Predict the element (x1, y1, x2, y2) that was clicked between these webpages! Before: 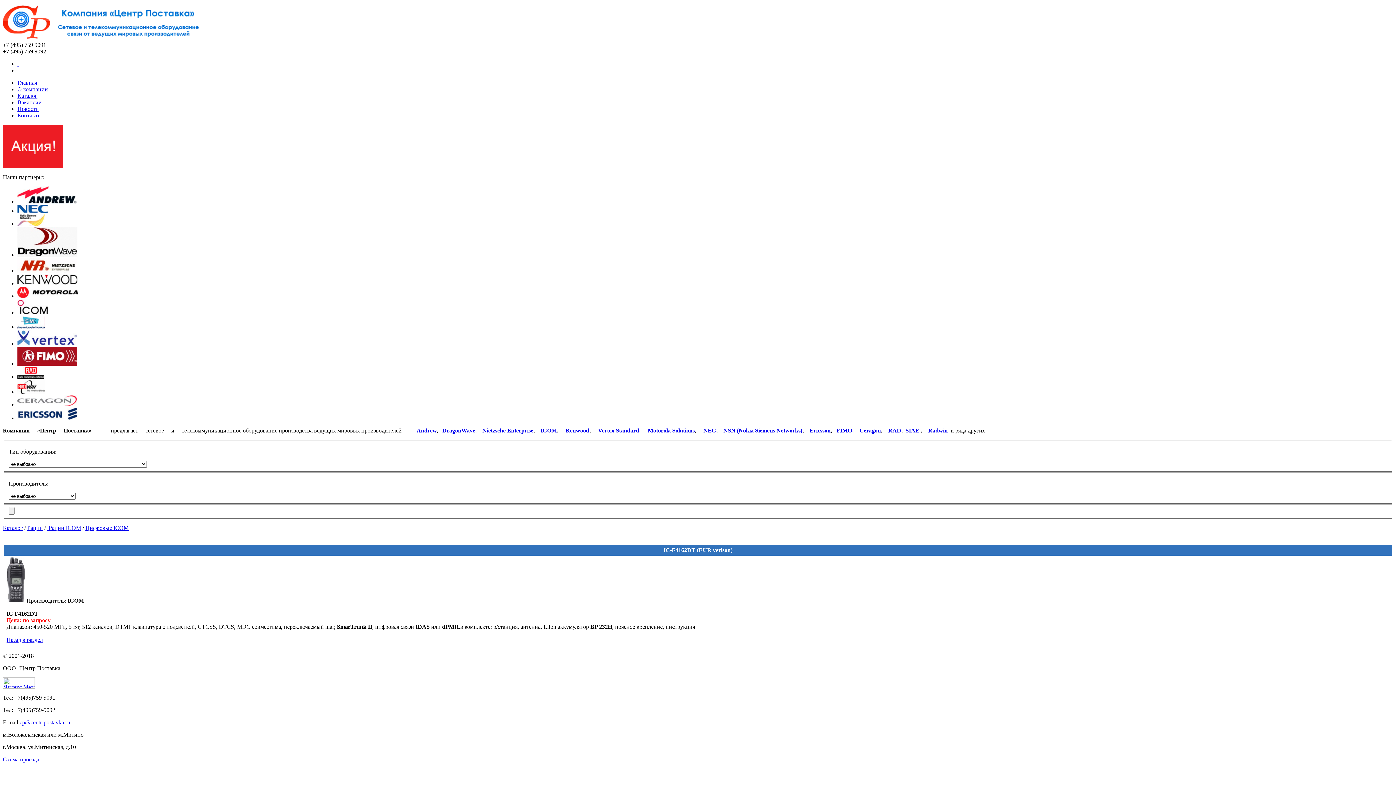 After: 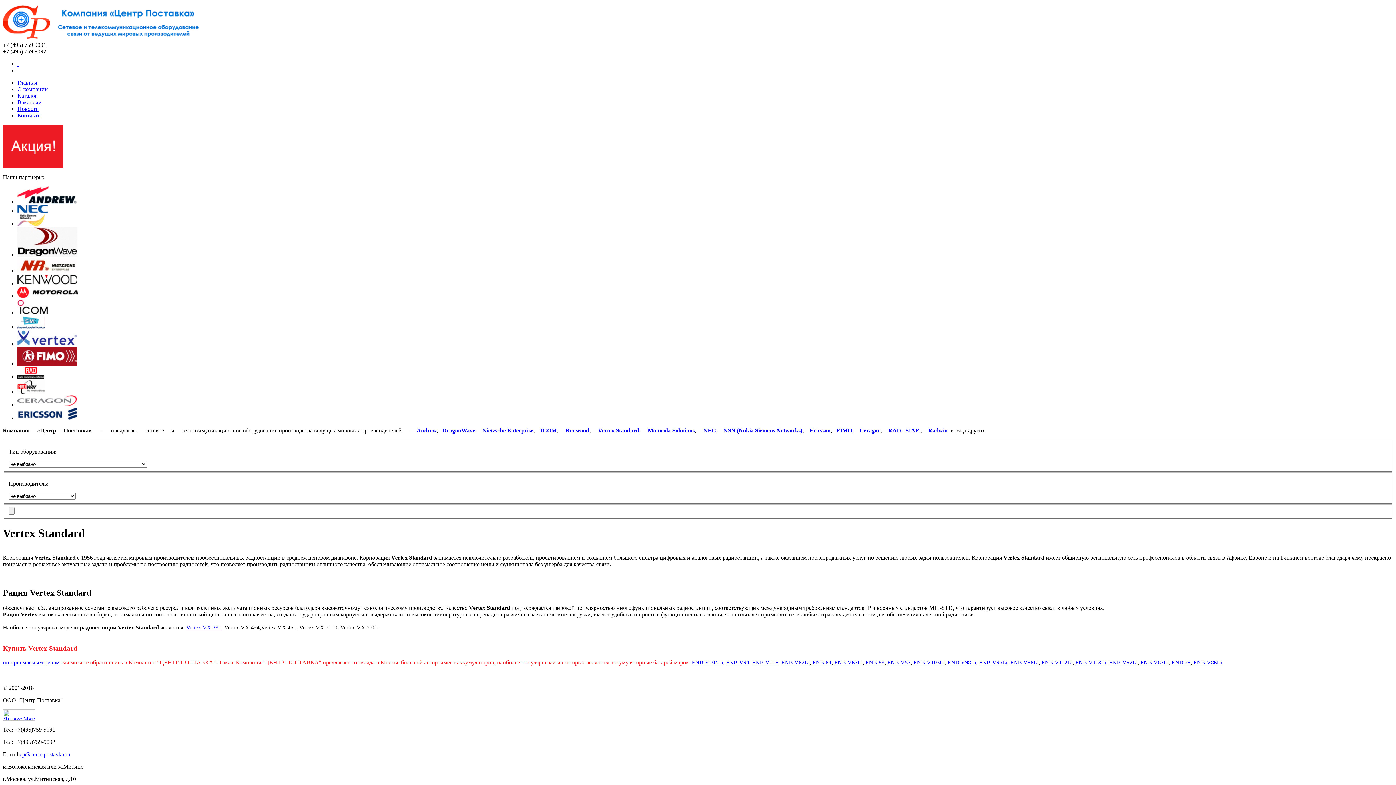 Action: bbox: (598, 427, 639, 433) label: Vertex Standard